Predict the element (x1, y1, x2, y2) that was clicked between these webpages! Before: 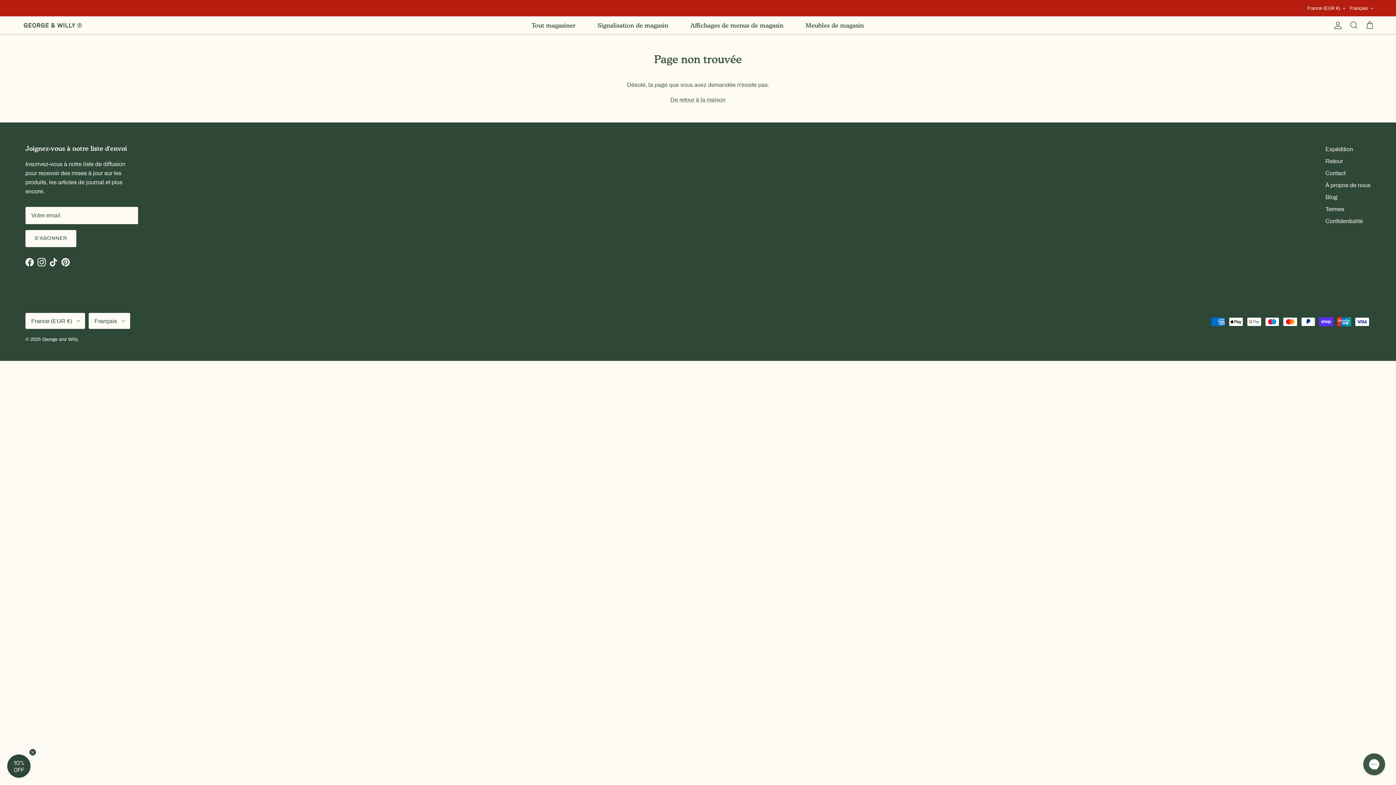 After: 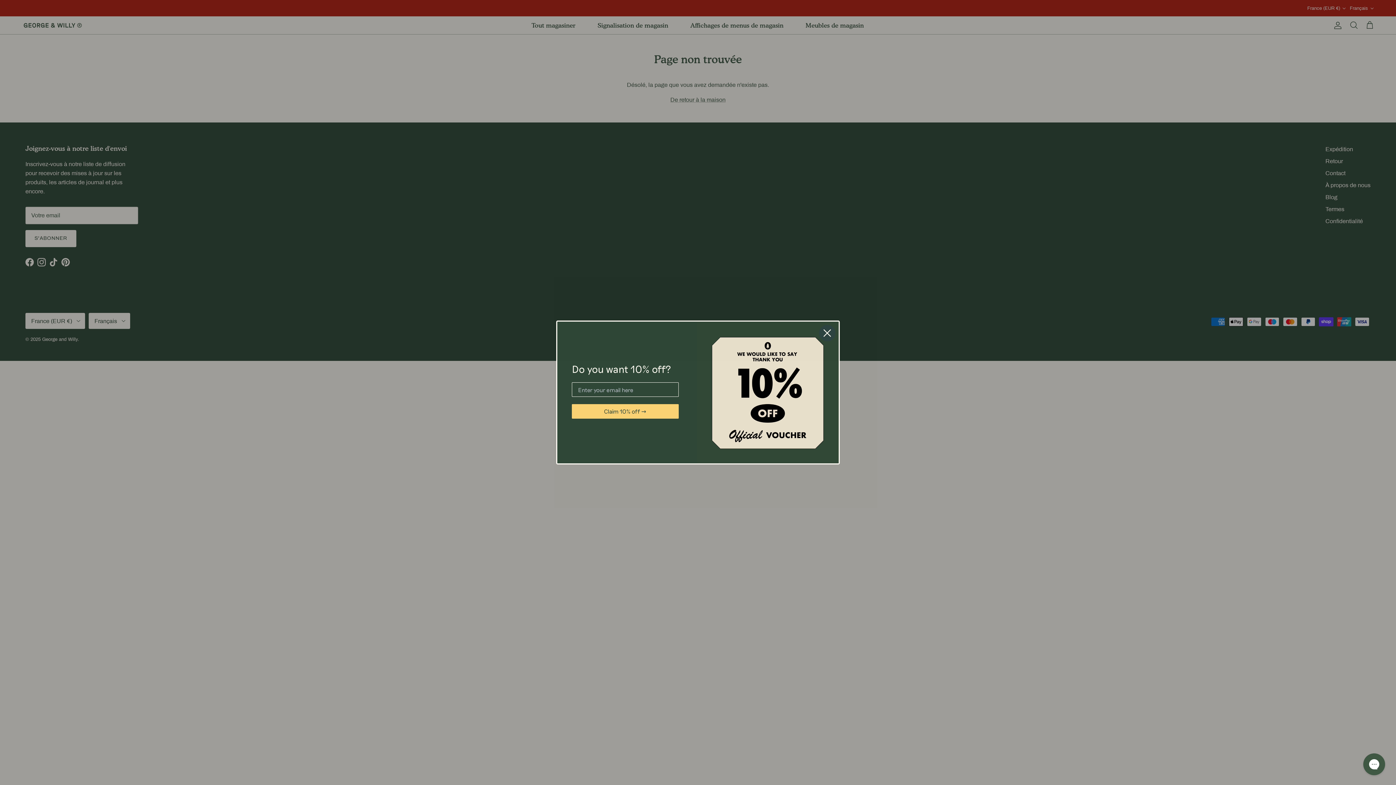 Action: bbox: (1307, 1, 1346, 14) label: France (EUR €)